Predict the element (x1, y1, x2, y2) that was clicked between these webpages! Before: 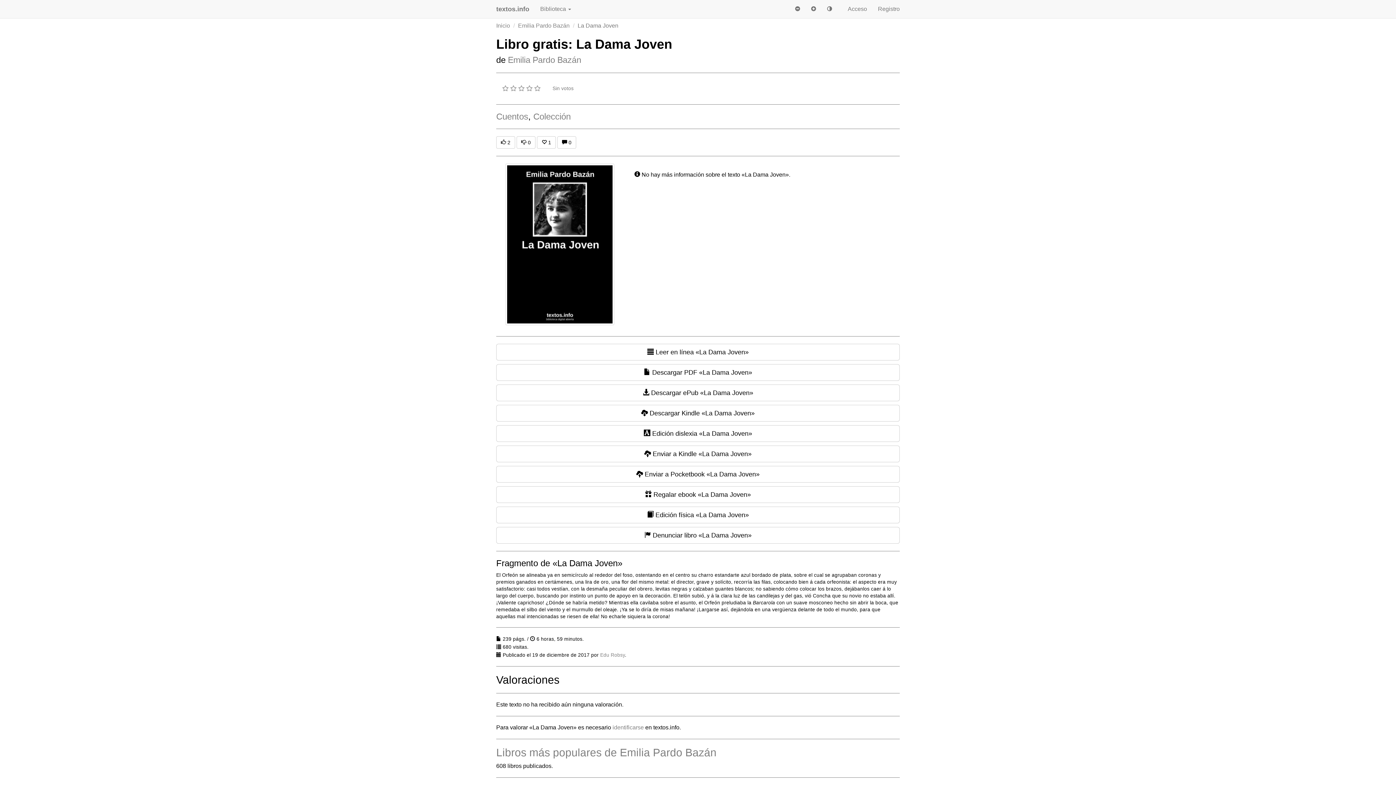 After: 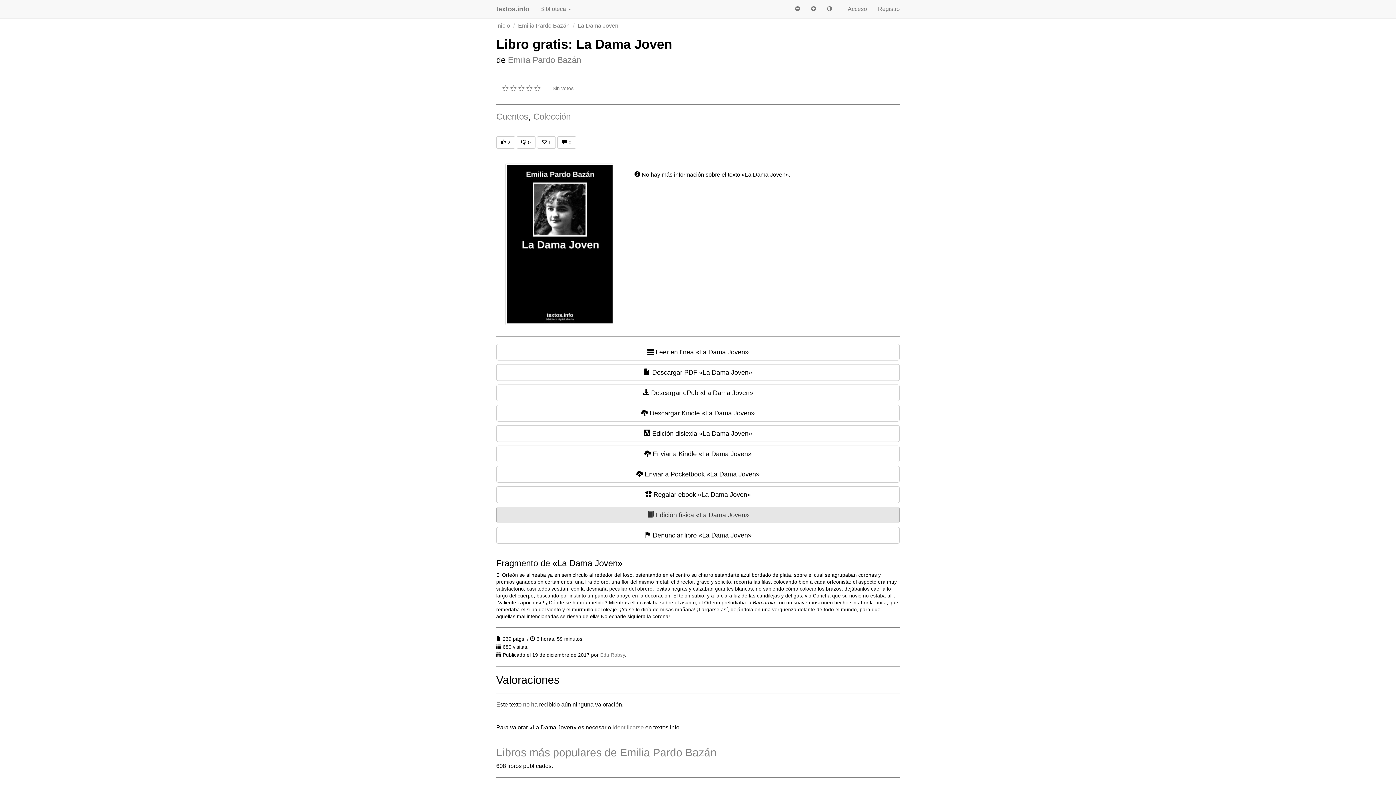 Action: label:  Edición física «La Dama Joven» bbox: (496, 506, 900, 523)